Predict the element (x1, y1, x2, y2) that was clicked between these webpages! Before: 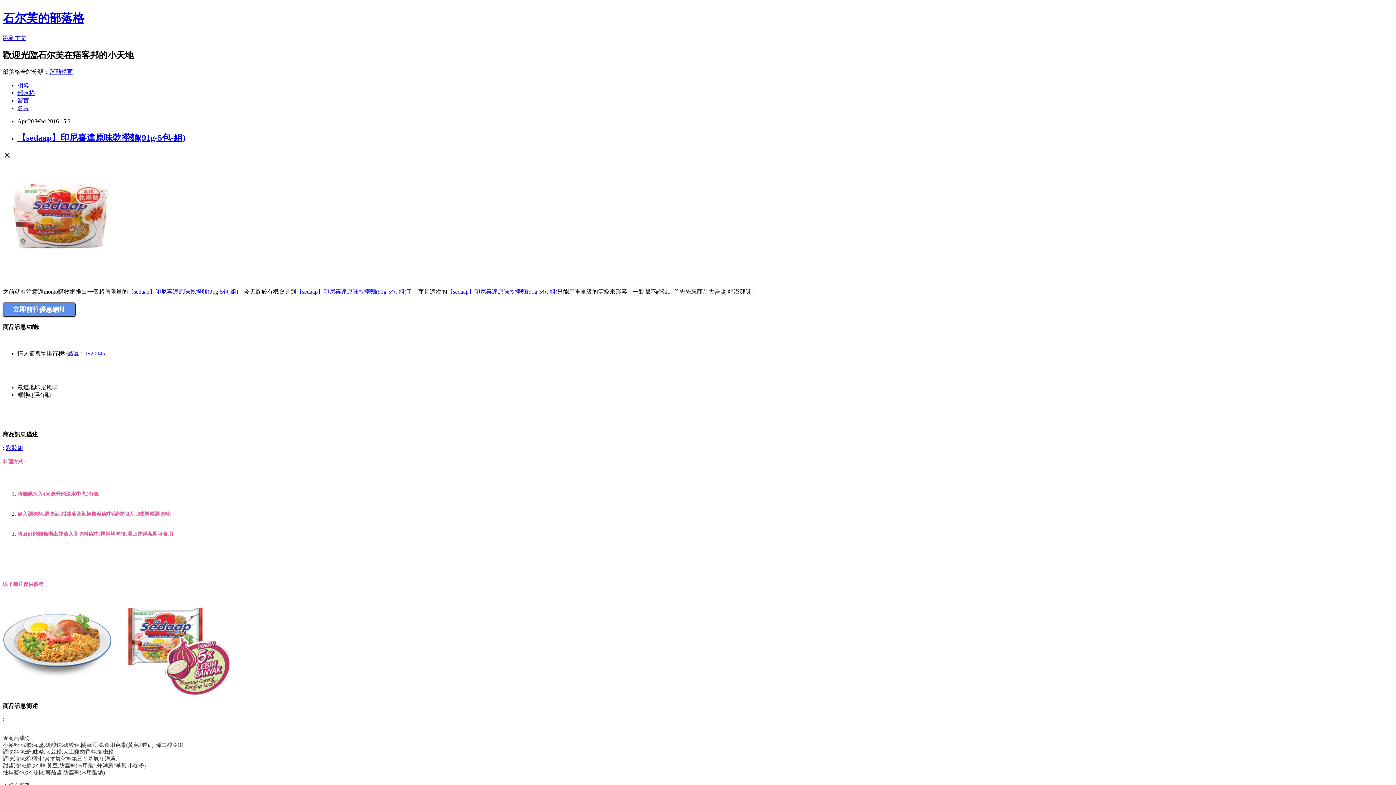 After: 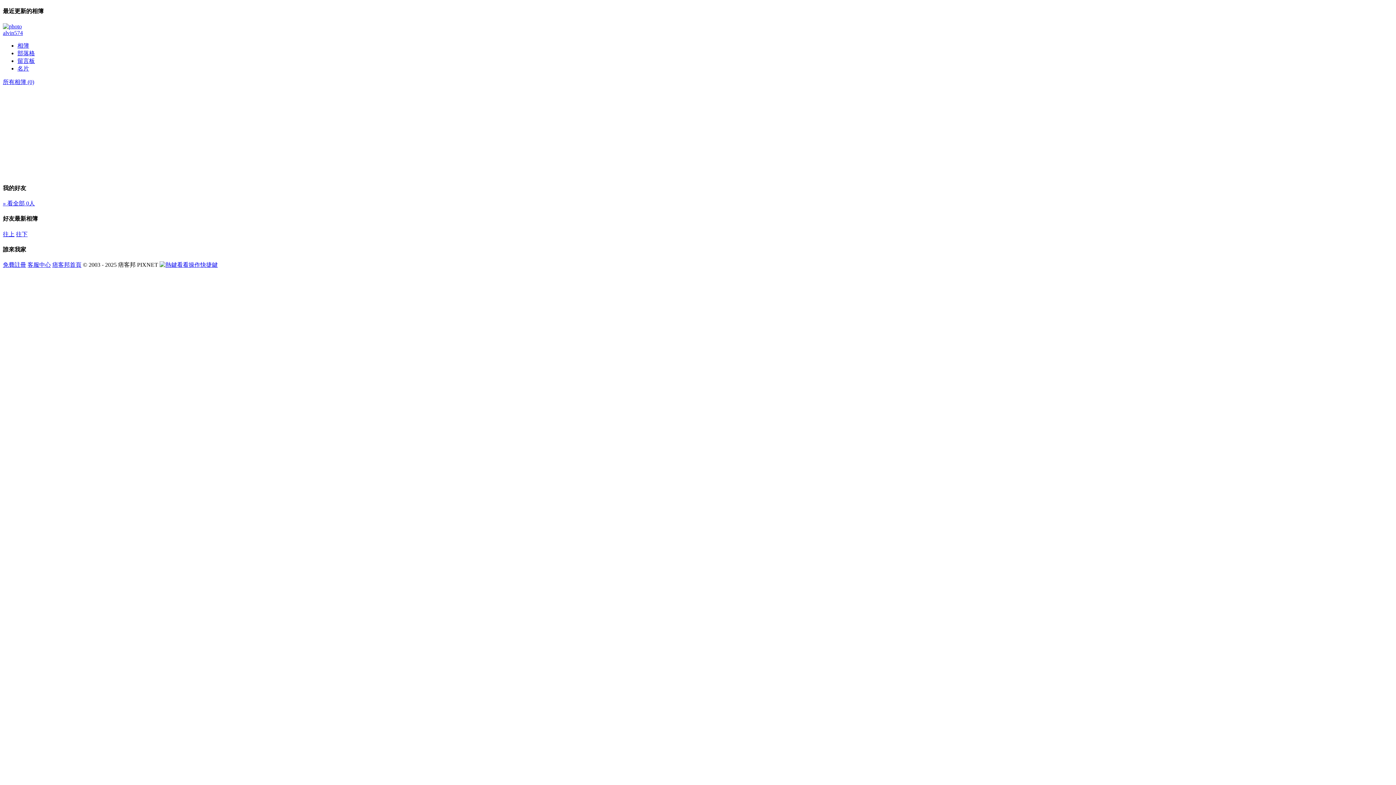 Action: bbox: (17, 82, 29, 88) label: 相簿